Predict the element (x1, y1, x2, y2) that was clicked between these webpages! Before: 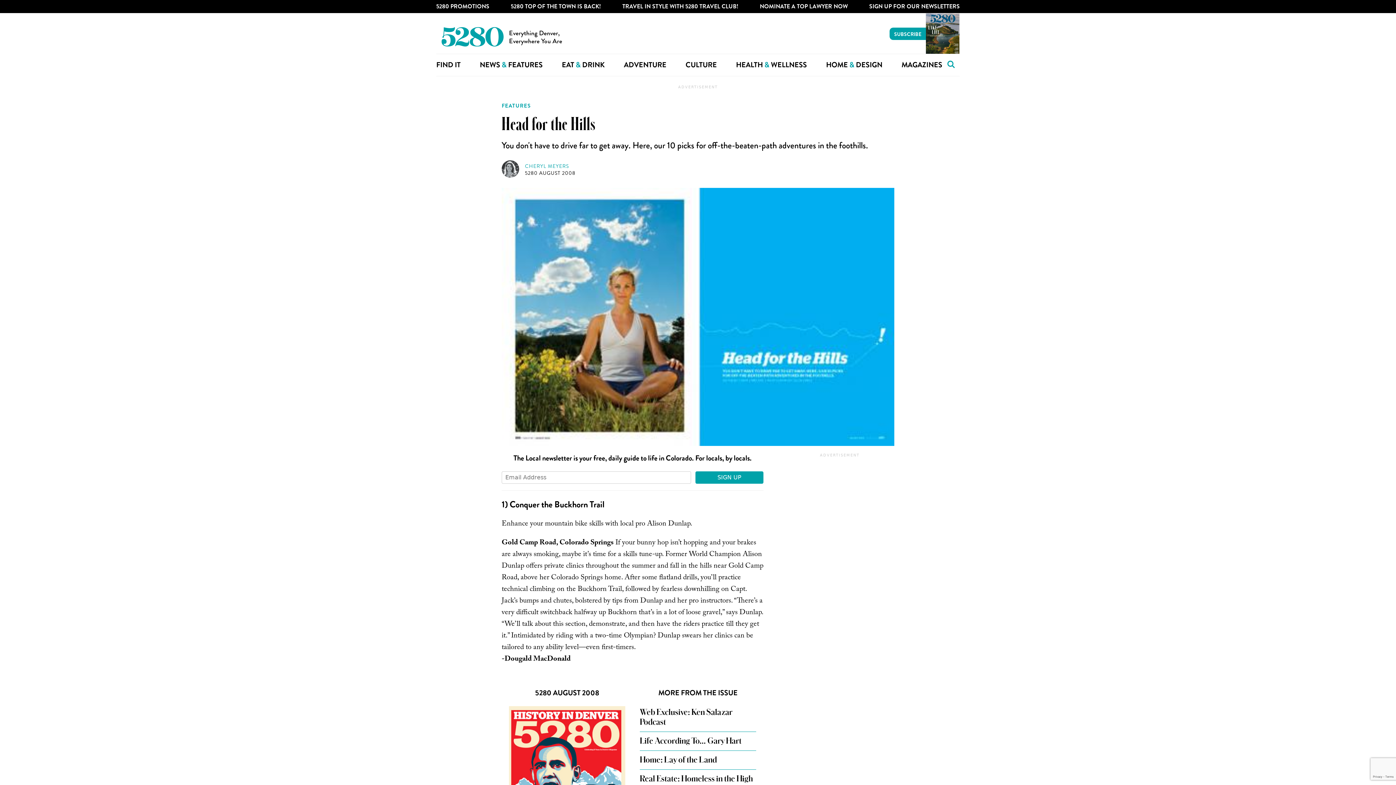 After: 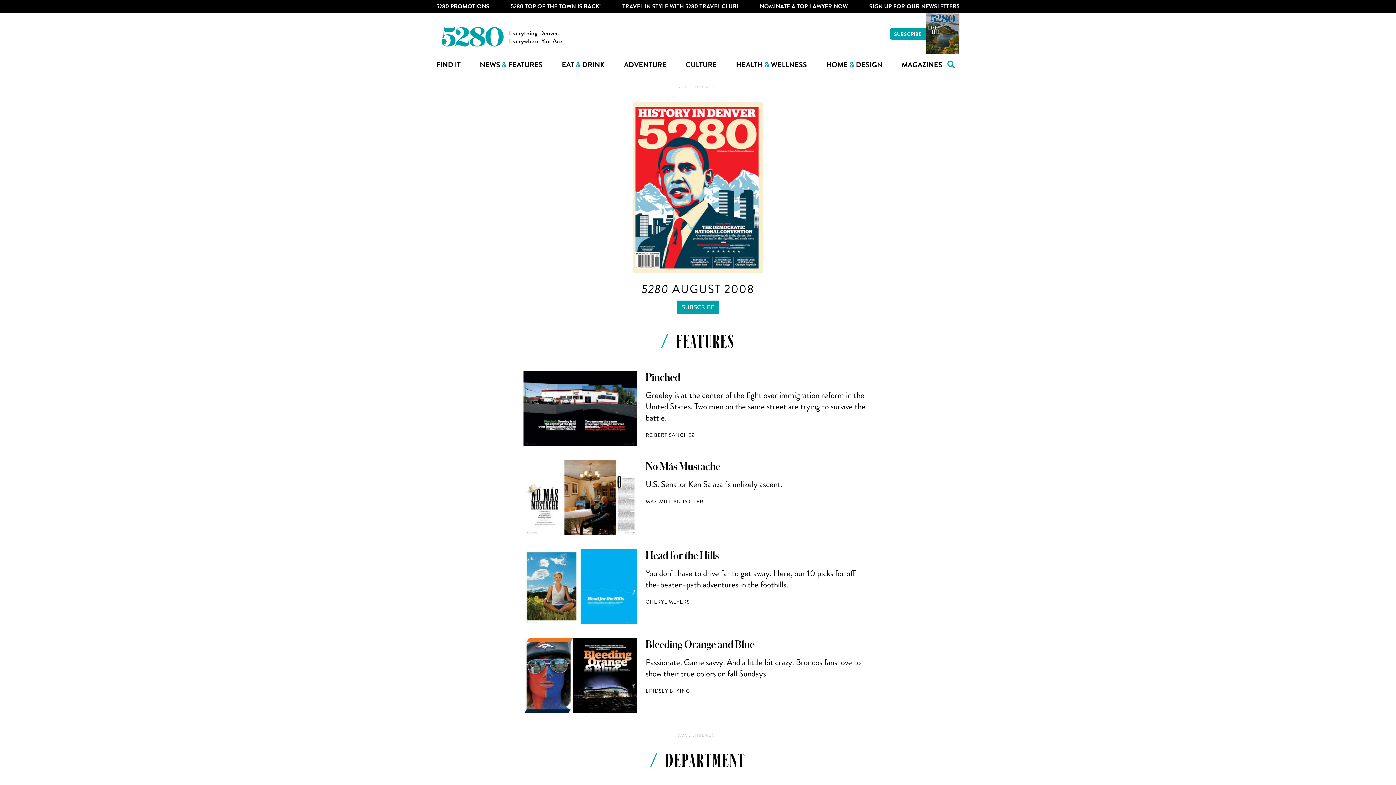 Action: label: 5280 AUGUST 2008 bbox: (525, 169, 575, 176)